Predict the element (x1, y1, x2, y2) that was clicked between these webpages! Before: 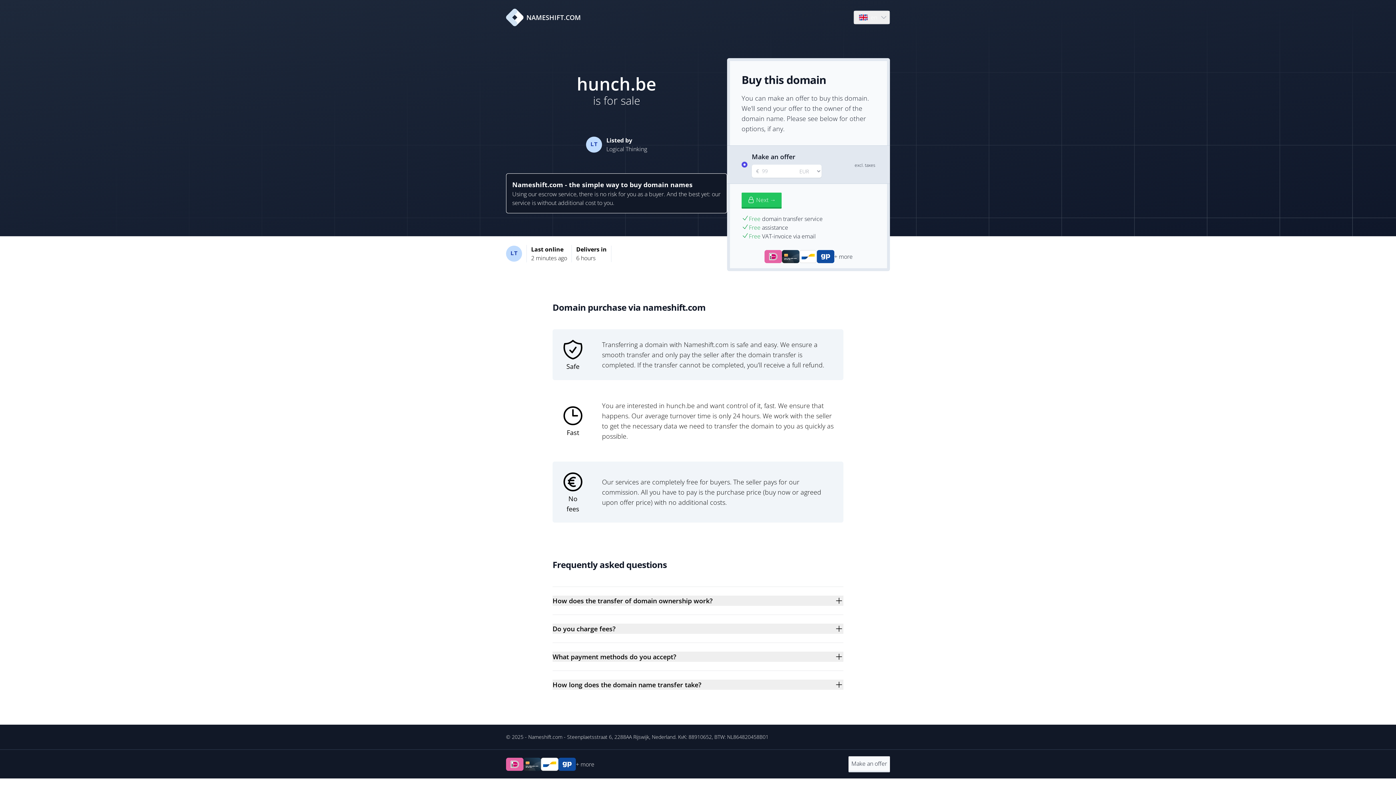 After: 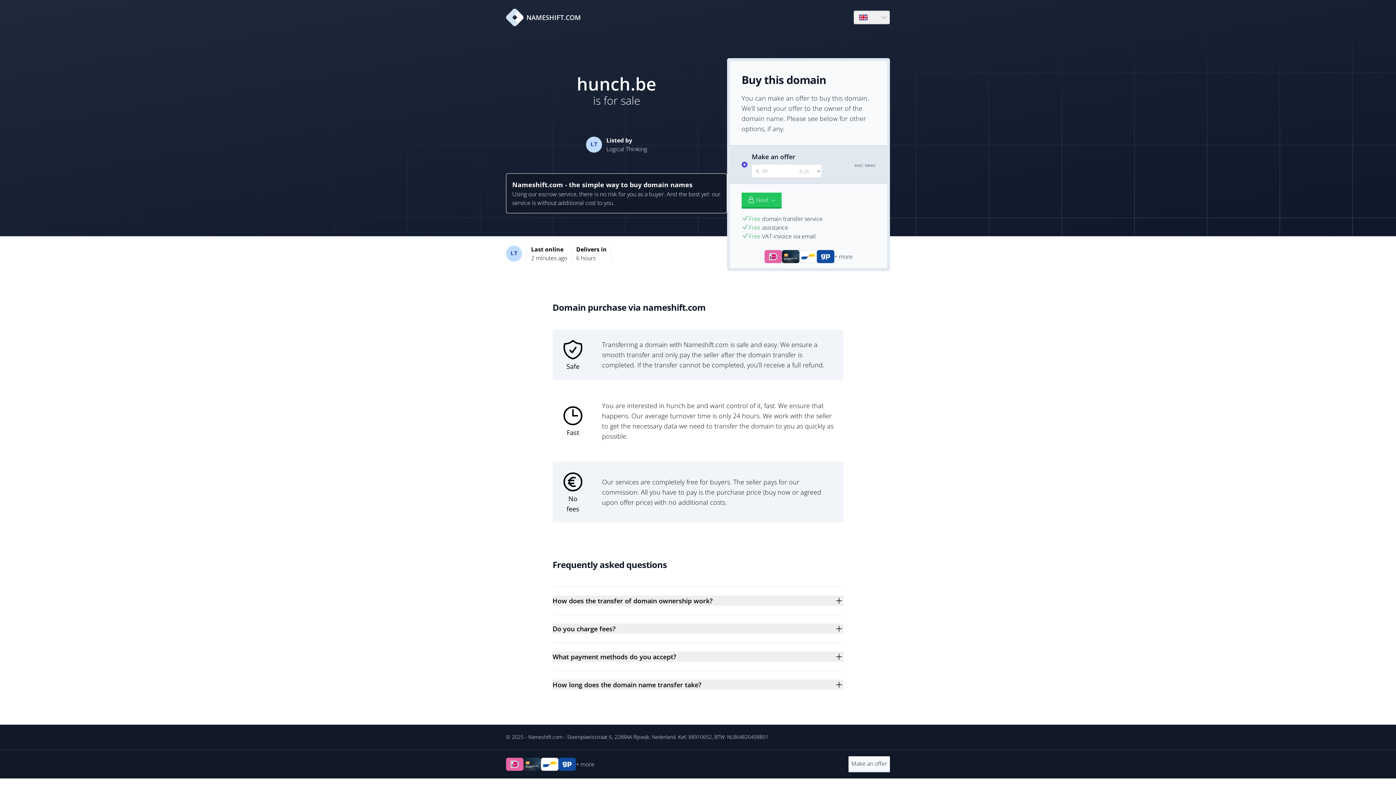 Action: bbox: (528, 733, 562, 740) label: Nameshift.com